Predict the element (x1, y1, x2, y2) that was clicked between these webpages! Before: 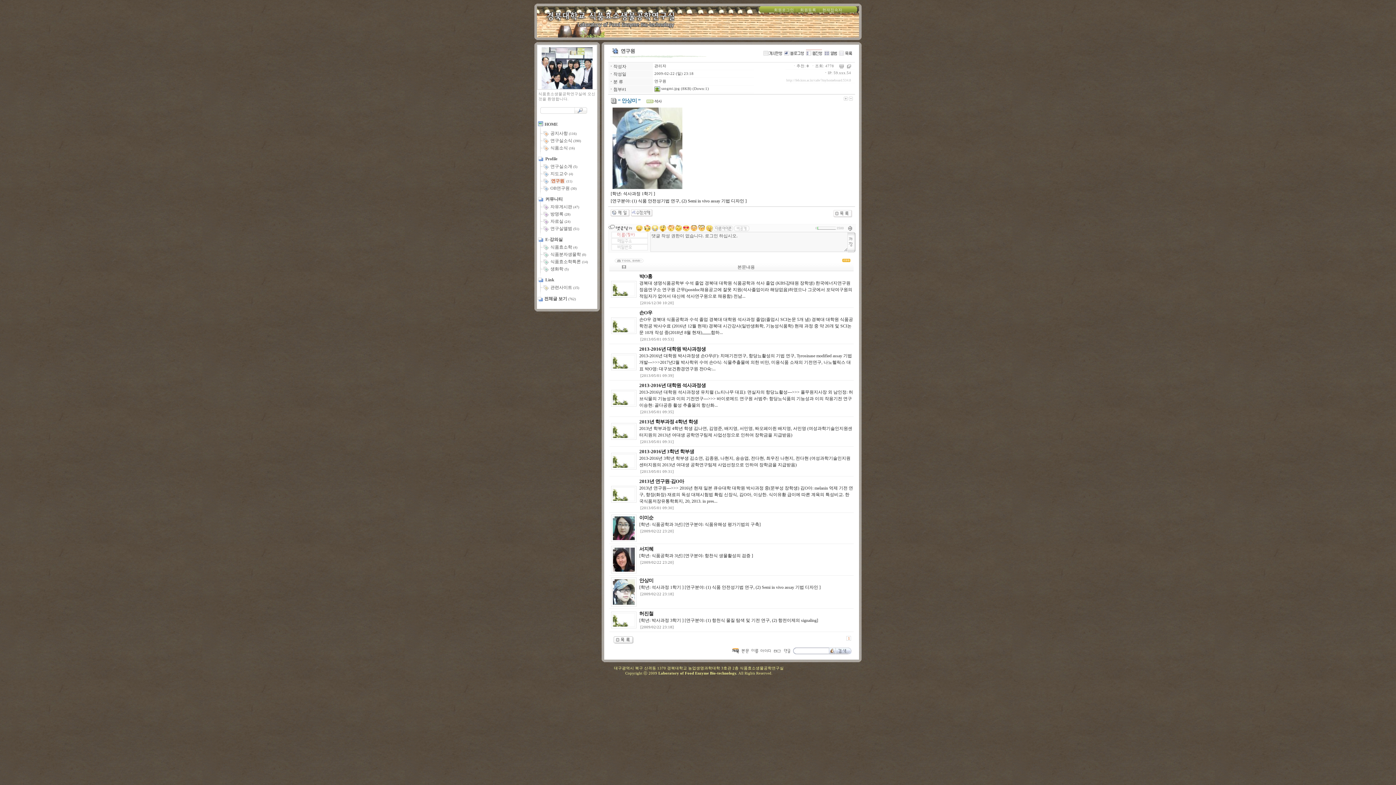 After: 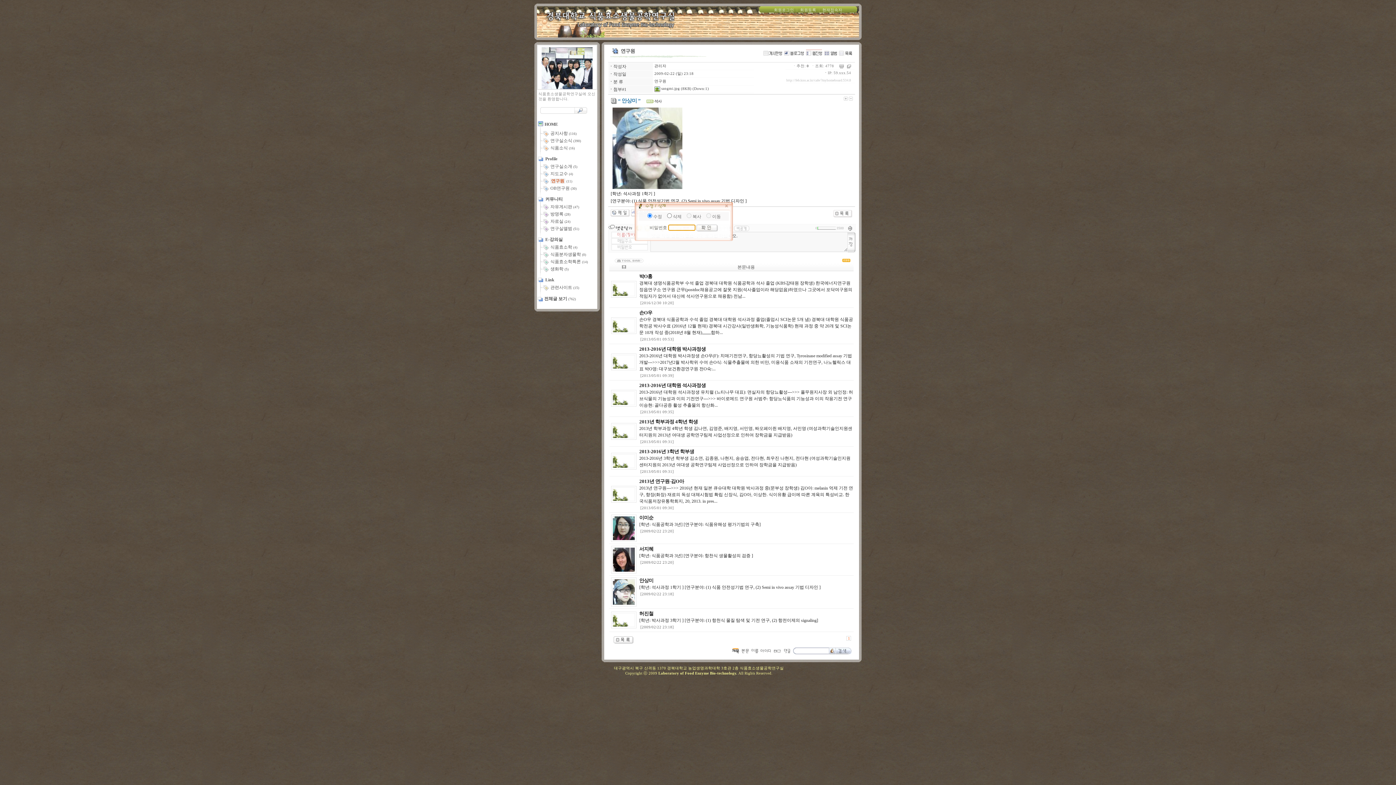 Action: bbox: (631, 213, 653, 218)